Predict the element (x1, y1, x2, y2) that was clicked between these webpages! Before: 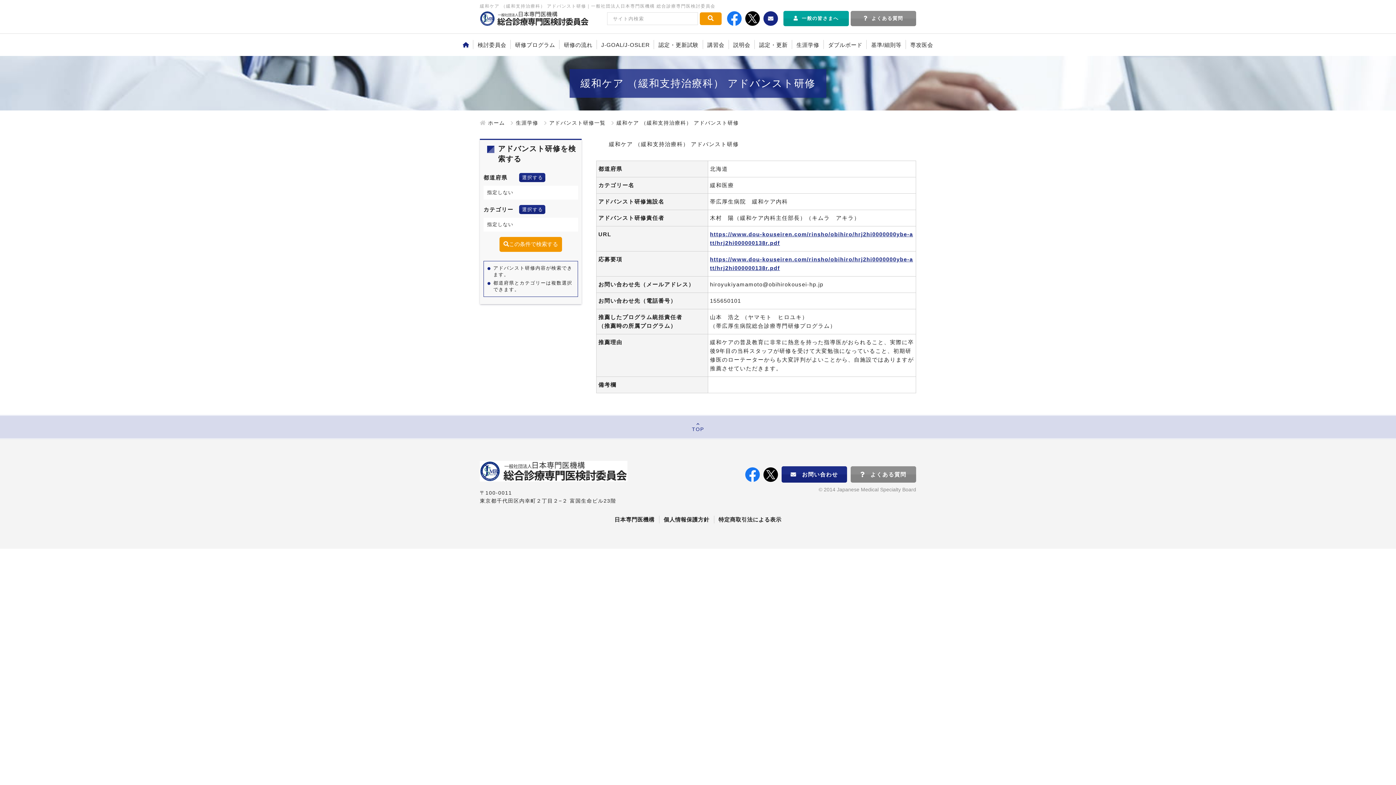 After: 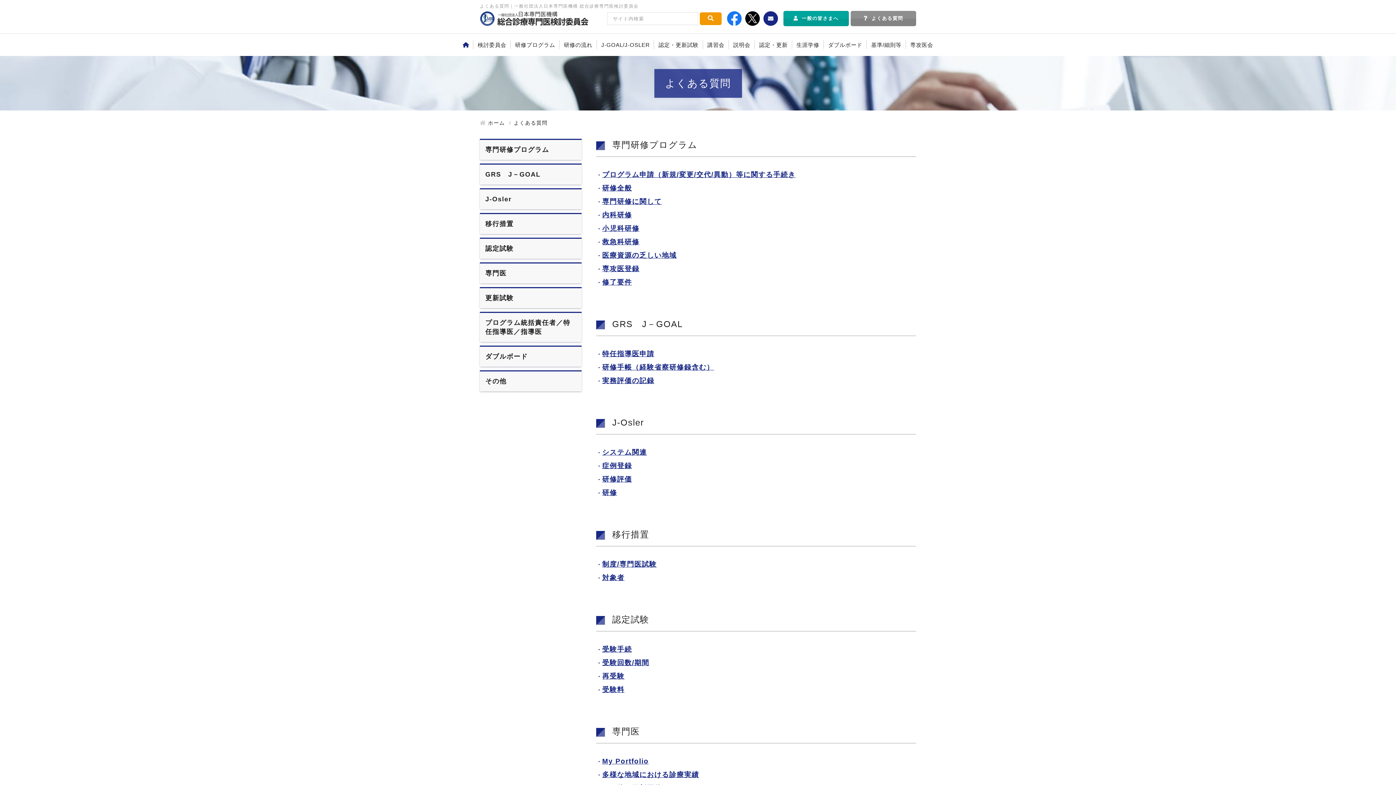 Action: bbox: (850, 10, 916, 26) label: よくある質問